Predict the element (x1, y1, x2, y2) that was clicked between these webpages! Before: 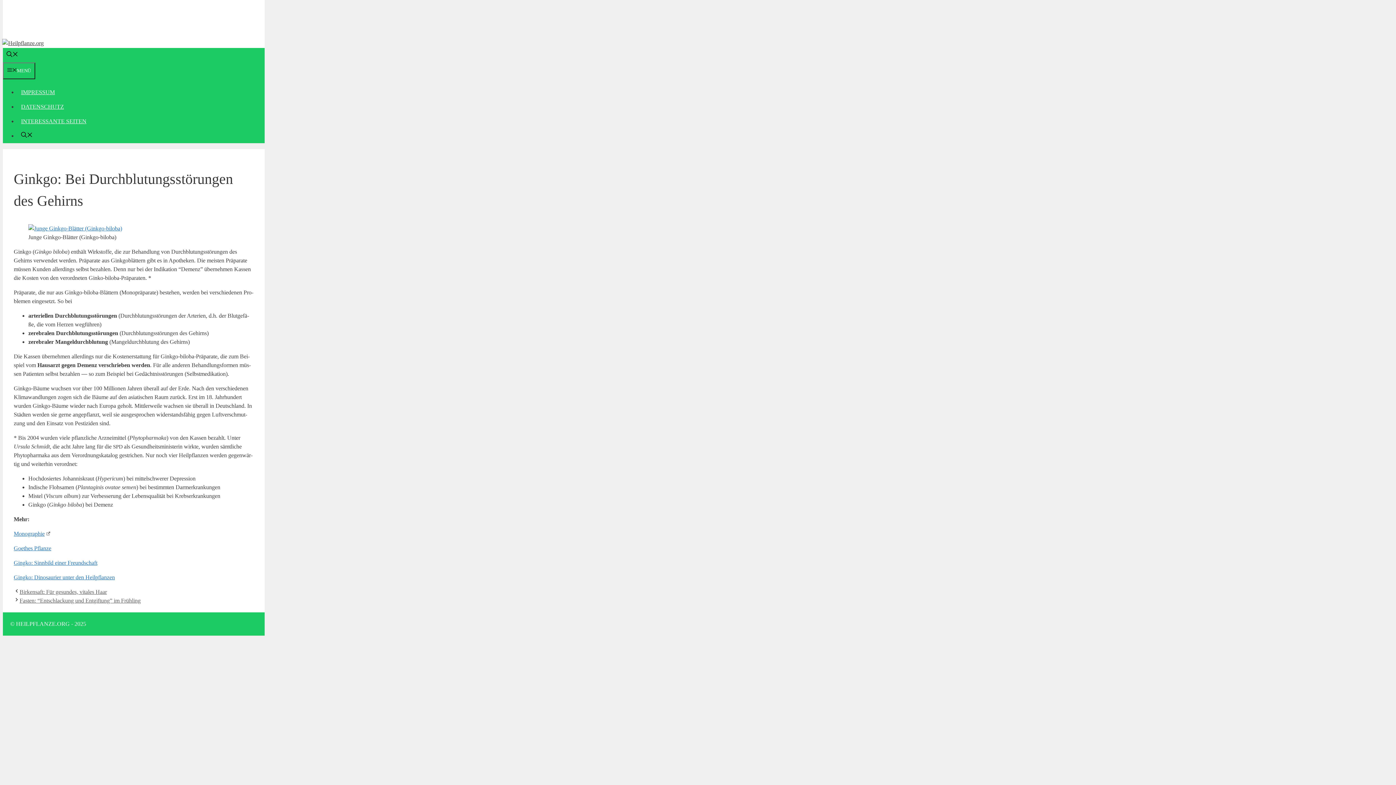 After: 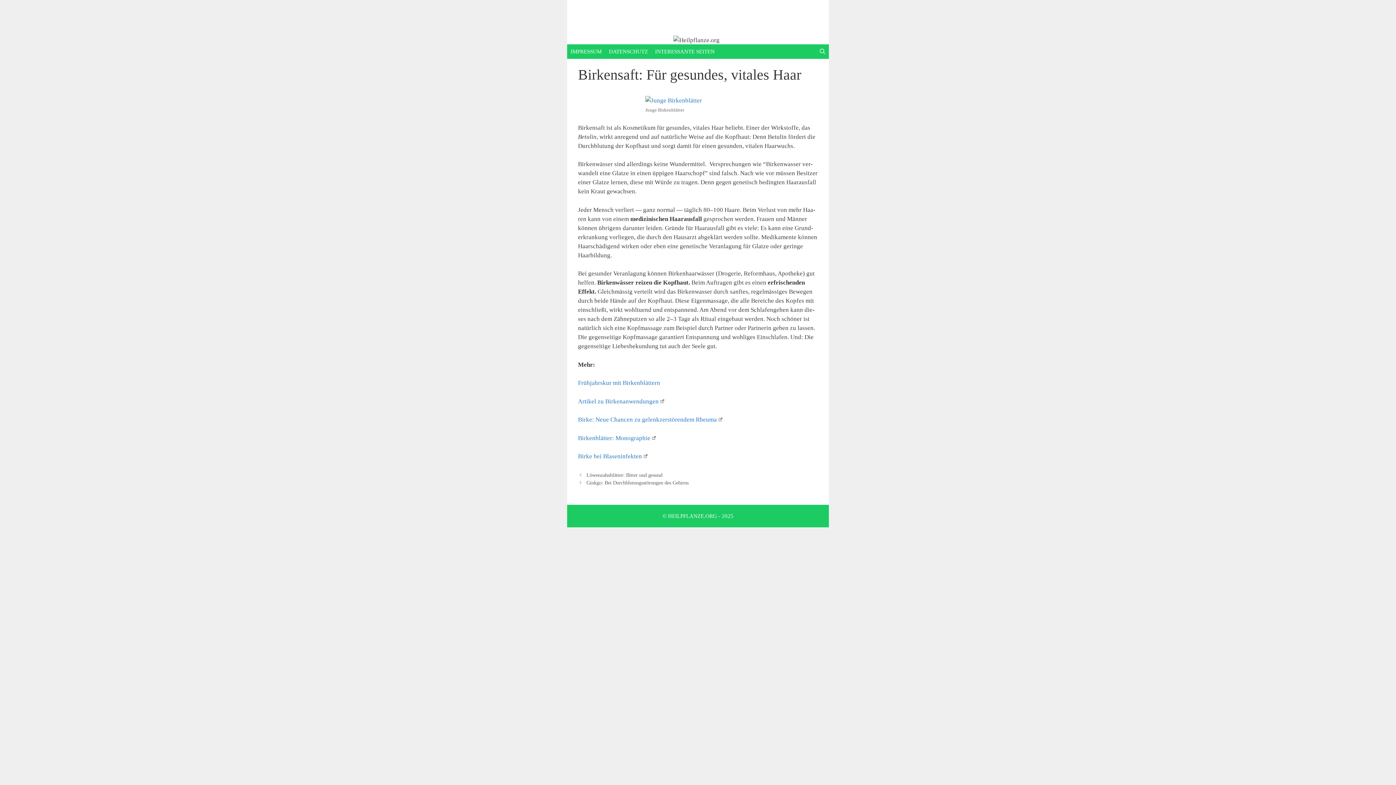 Action: bbox: (19, 588, 106, 595) label: Bir­ken­saft: Für gesun­des, vita­les Haar